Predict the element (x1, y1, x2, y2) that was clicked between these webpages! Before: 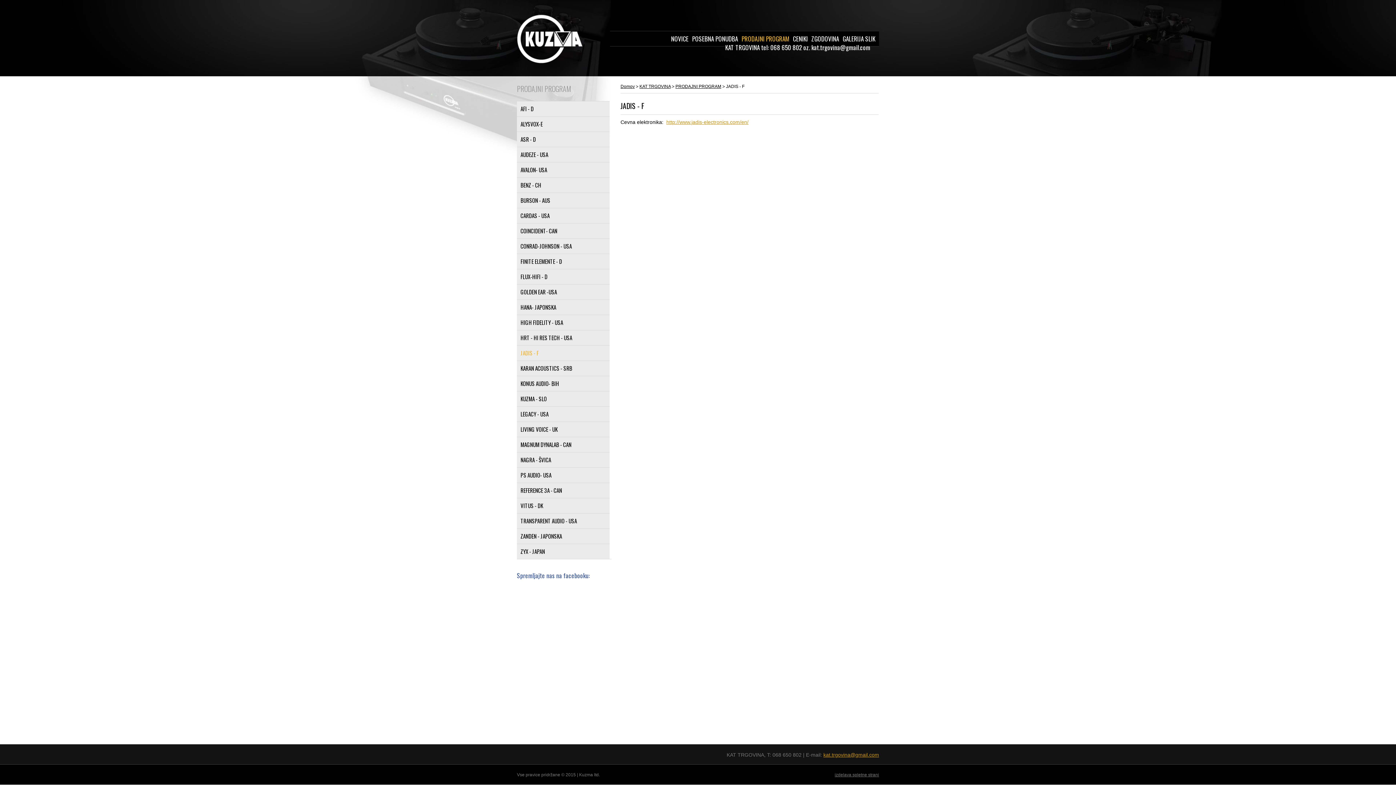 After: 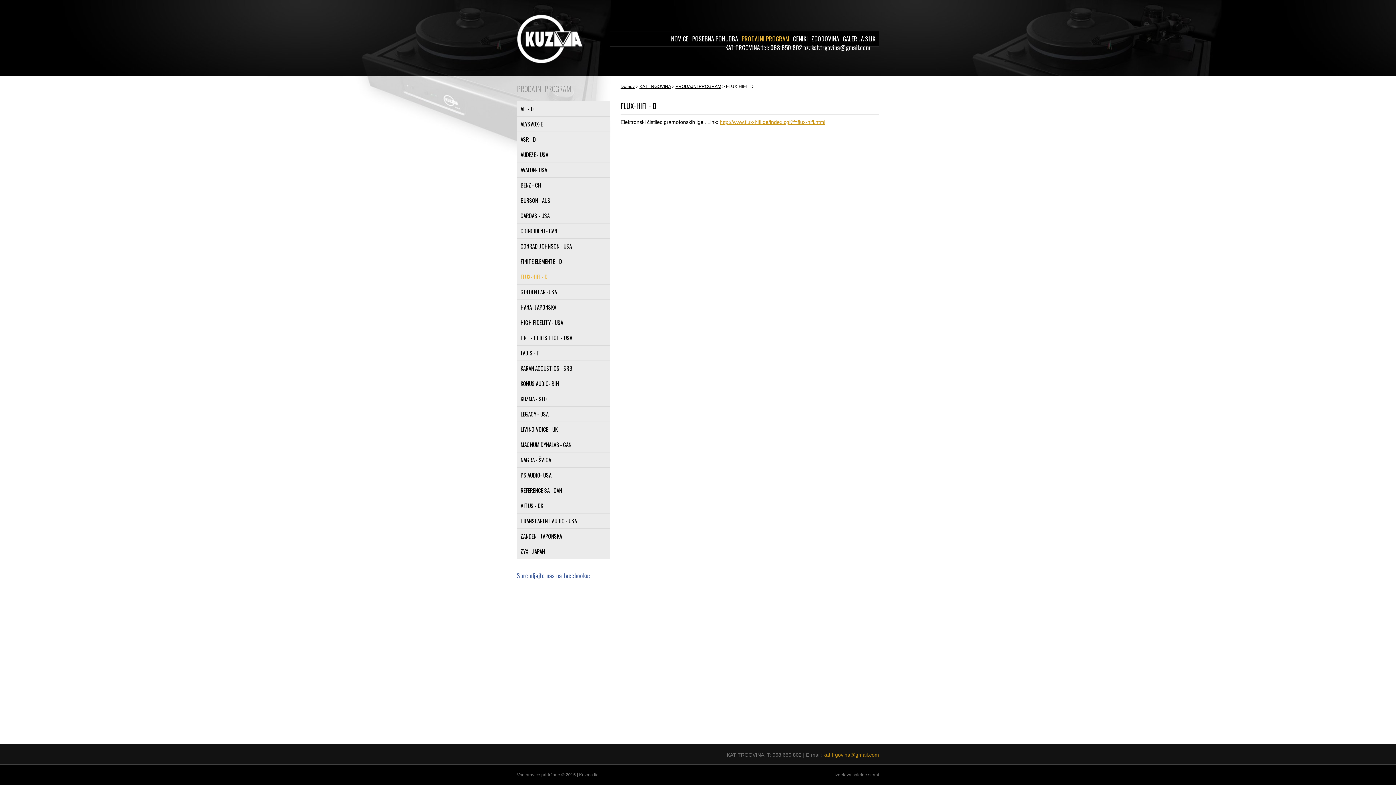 Action: label: FLUX-HIFI - D bbox: (517, 269, 609, 284)